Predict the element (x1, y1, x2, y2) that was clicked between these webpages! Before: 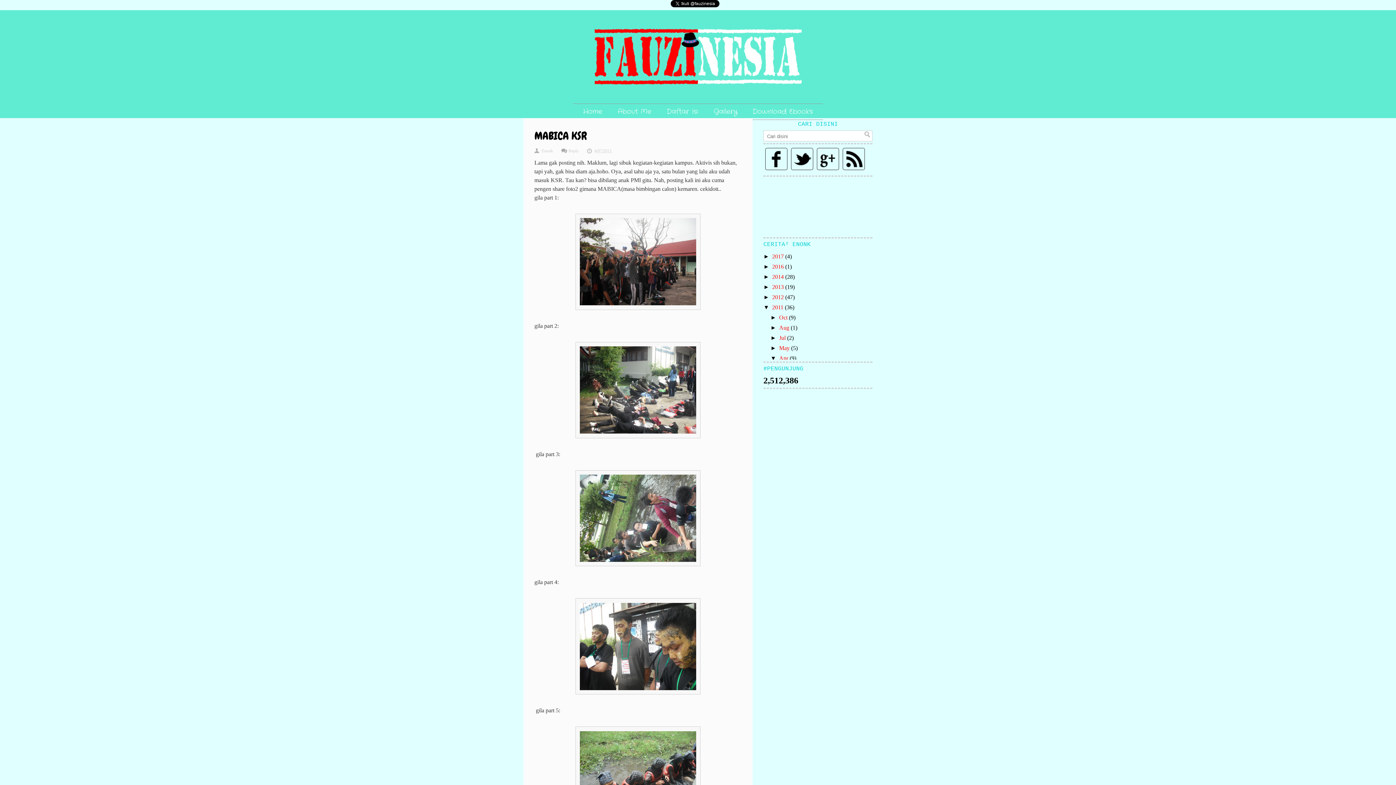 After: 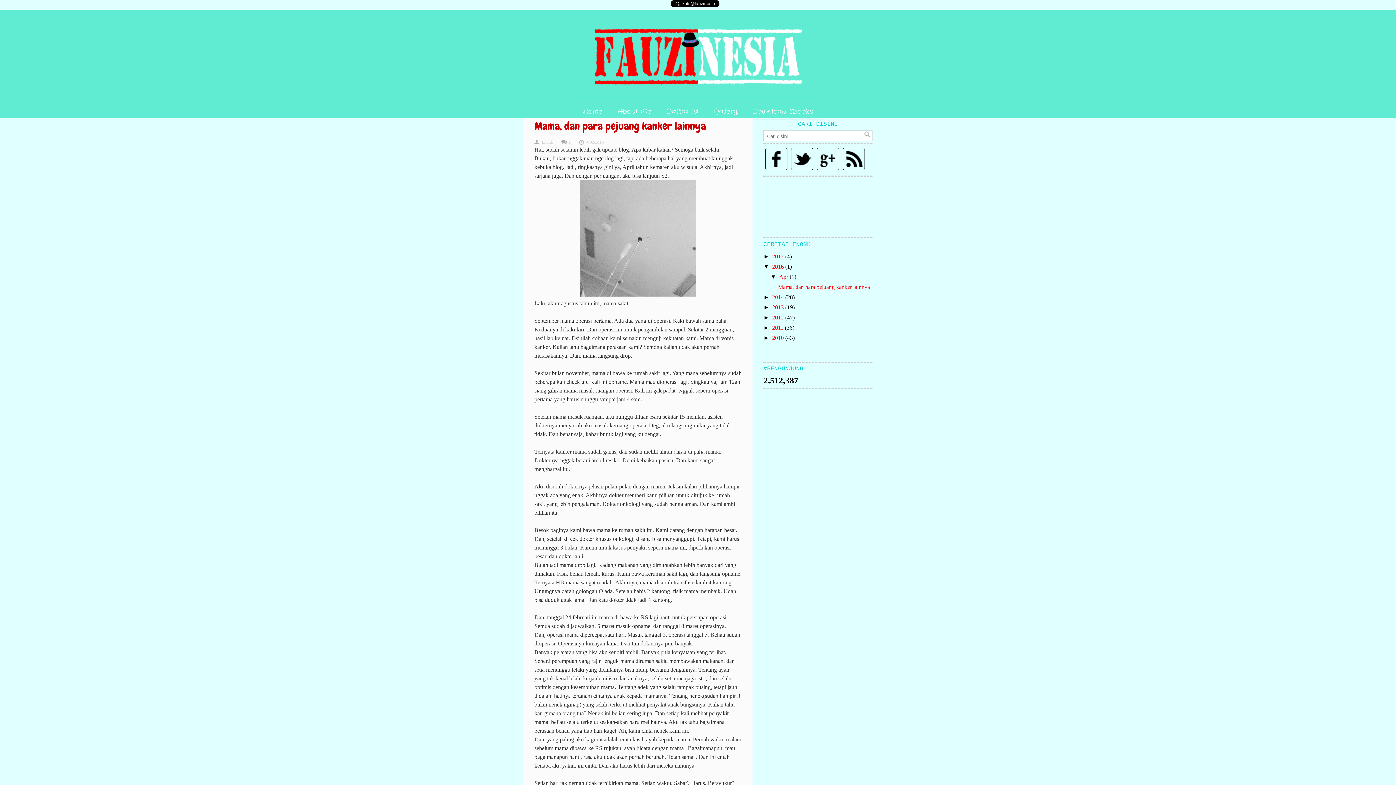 Action: bbox: (772, 263, 785, 269) label: 2016 